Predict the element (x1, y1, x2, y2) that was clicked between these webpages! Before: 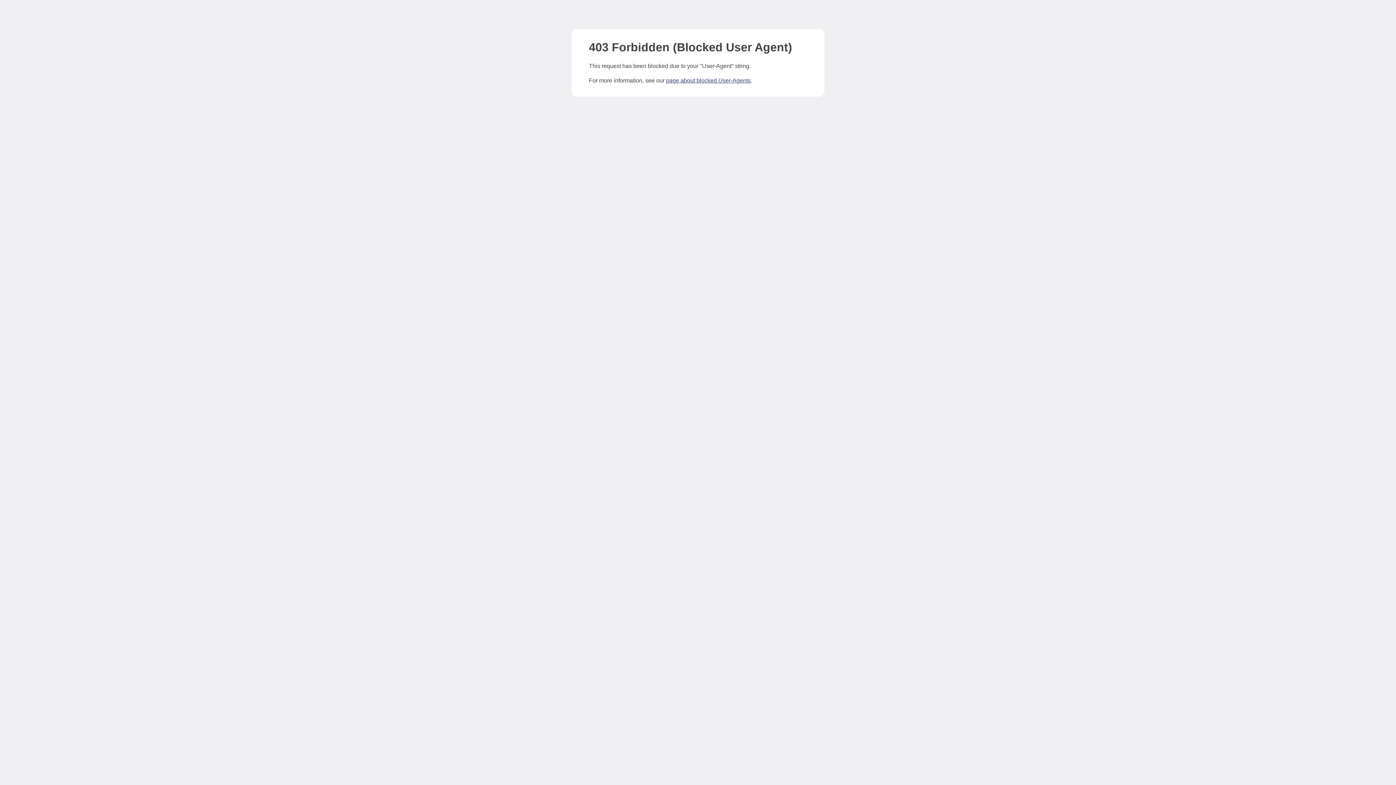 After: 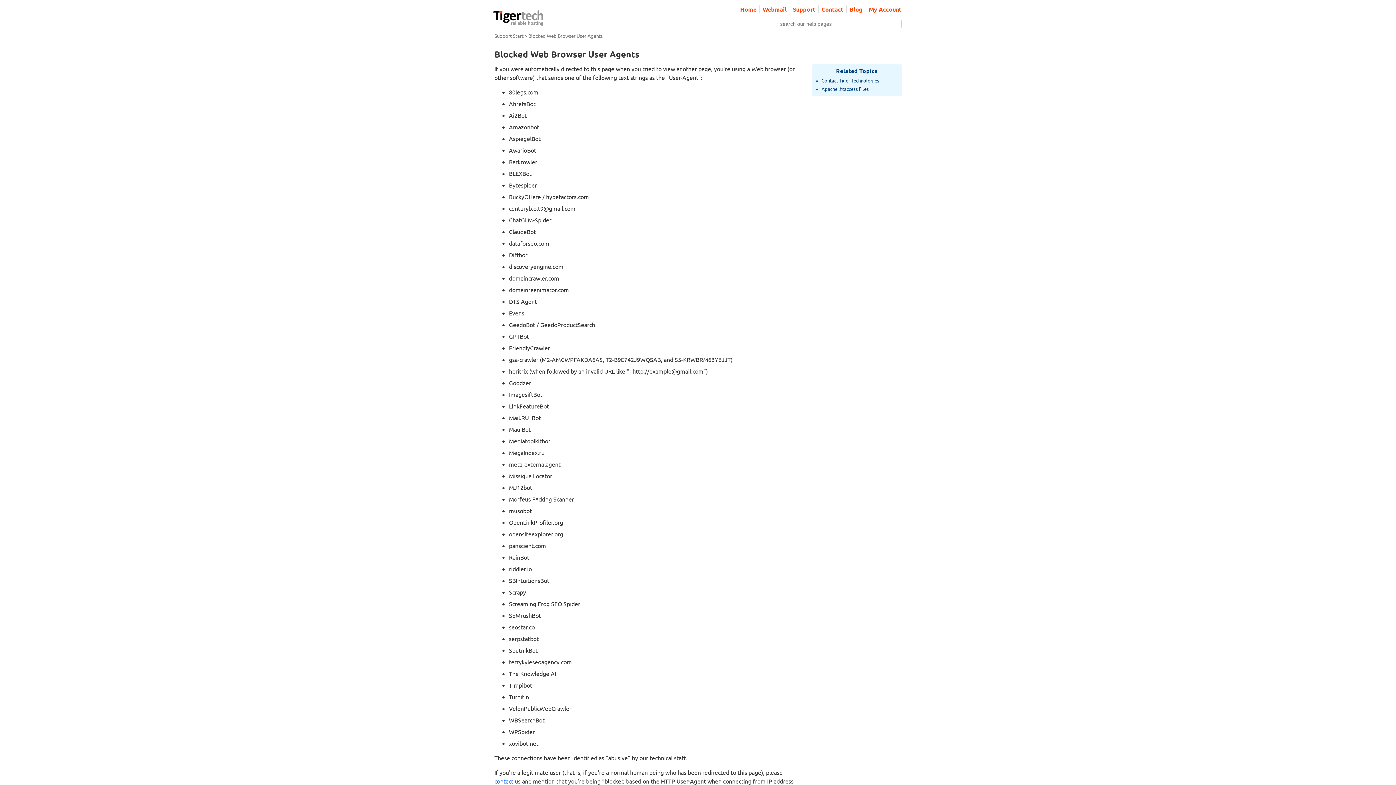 Action: bbox: (666, 77, 750, 83) label: page about blocked User-Agents